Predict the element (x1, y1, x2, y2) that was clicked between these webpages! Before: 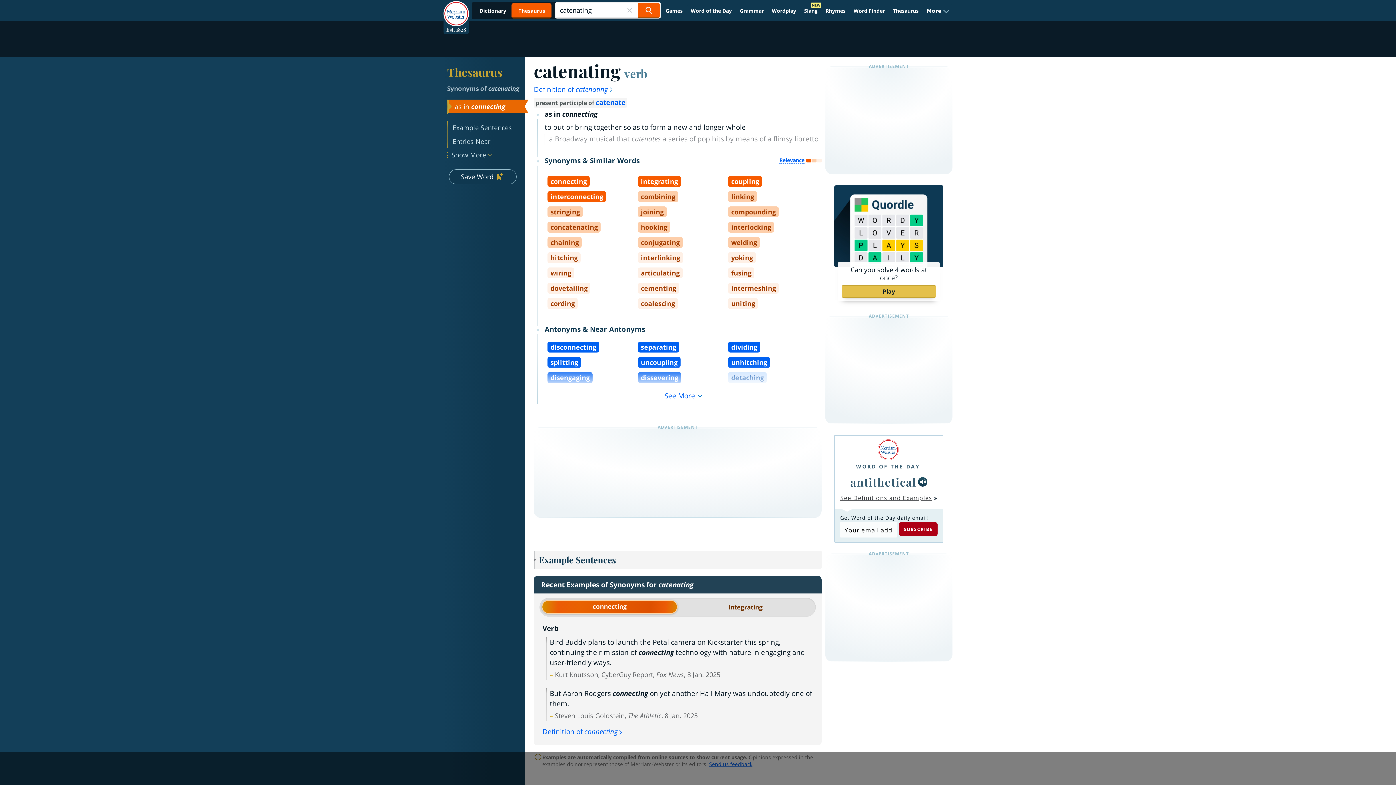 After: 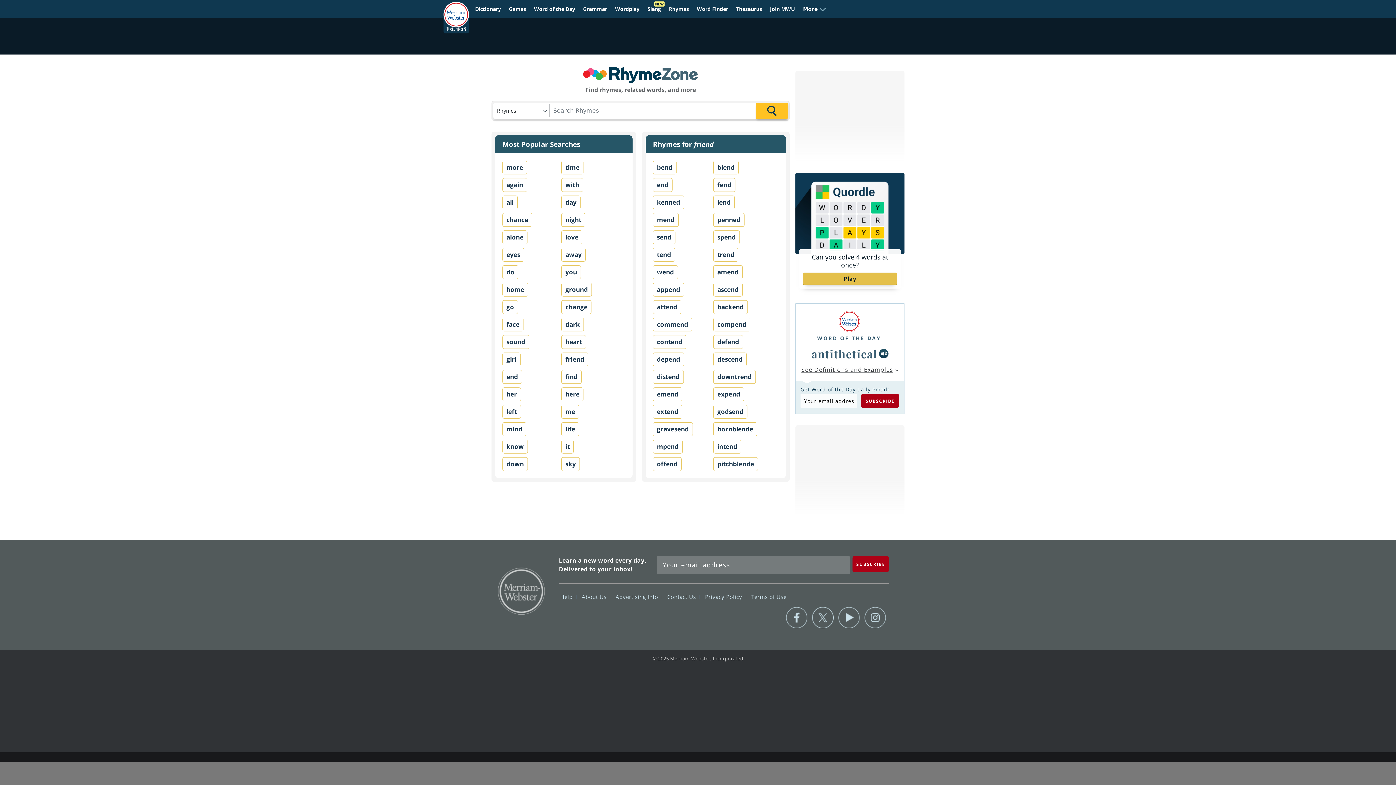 Action: label: Rhymes bbox: (822, 4, 849, 17)